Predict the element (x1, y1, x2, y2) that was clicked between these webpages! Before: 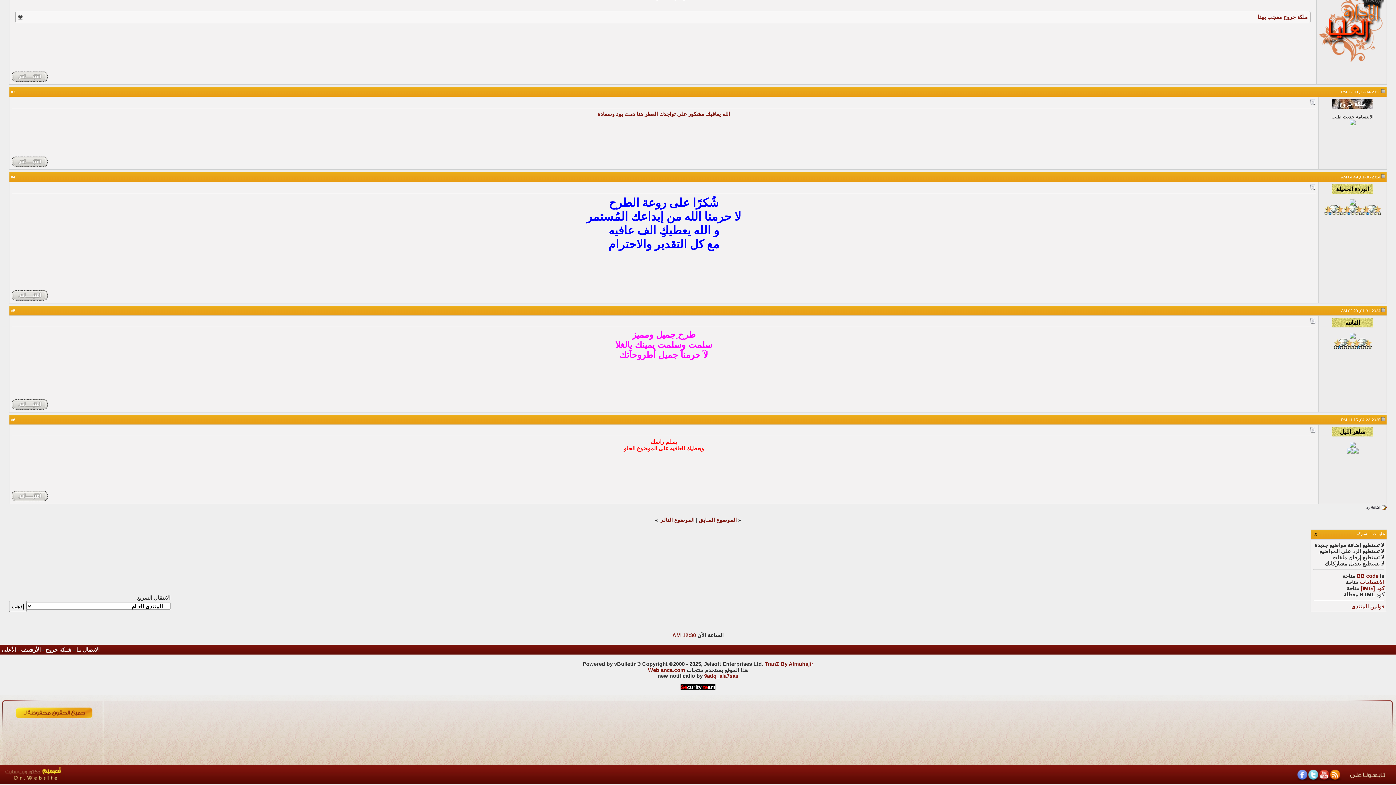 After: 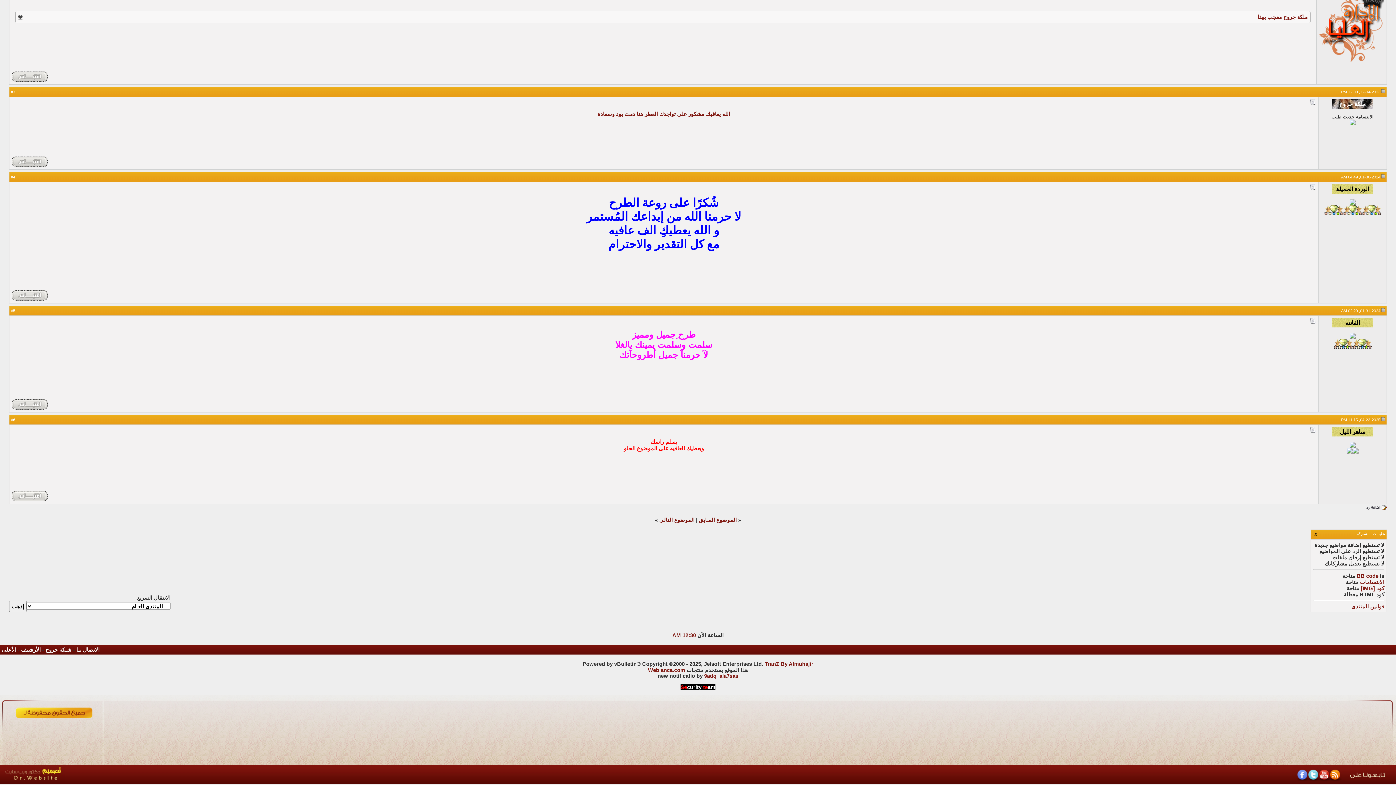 Action: bbox: (1351, 604, 1384, 609) label: قوانين المنتدى